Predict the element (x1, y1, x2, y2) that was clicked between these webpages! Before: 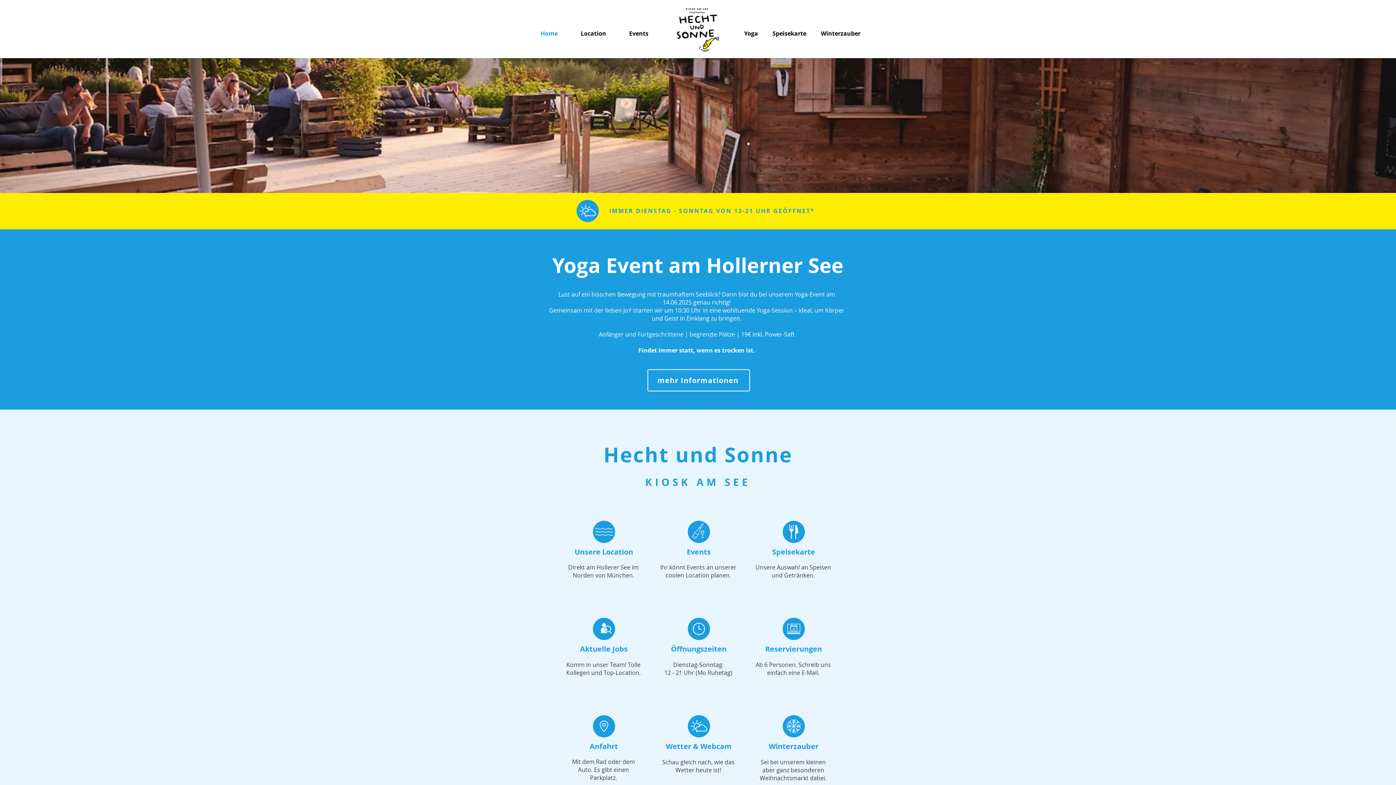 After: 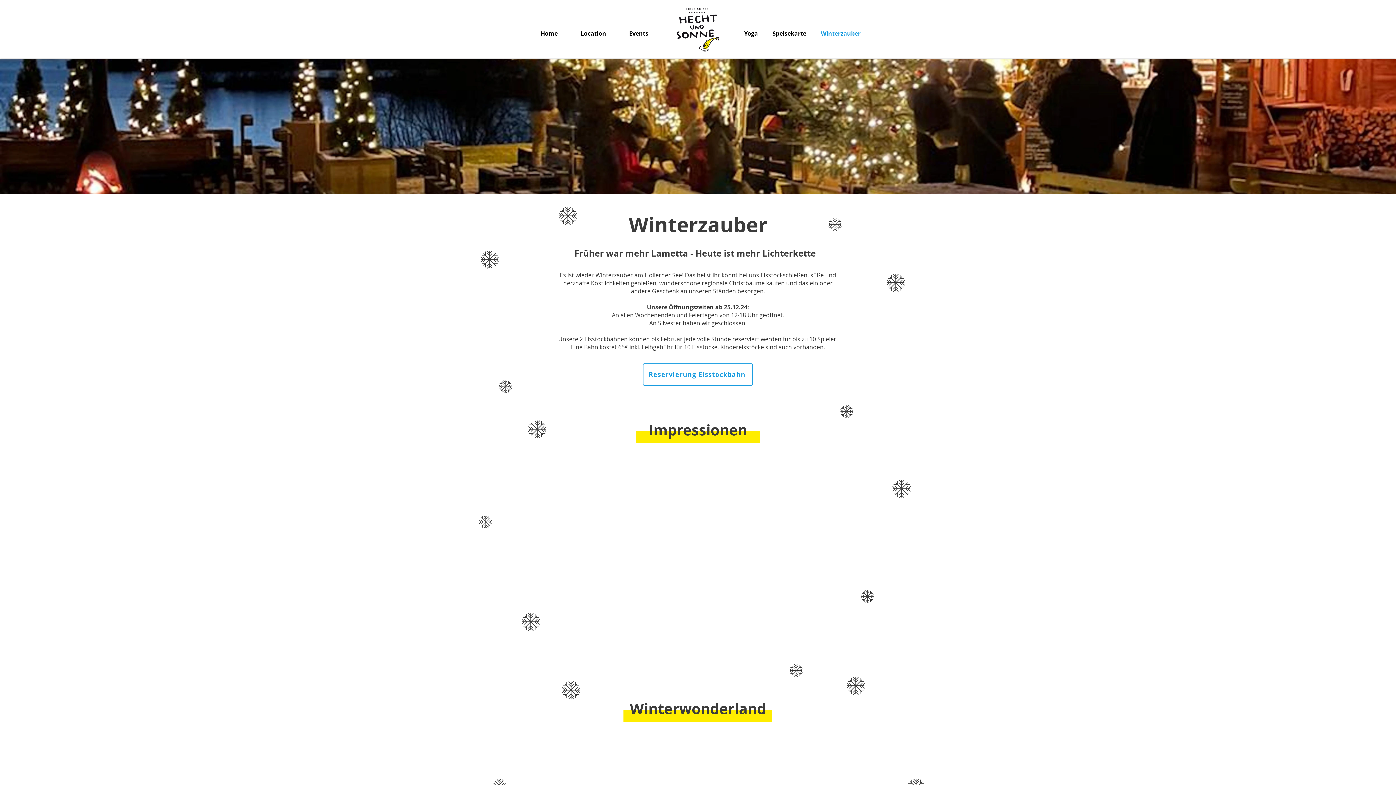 Action: bbox: (782, 715, 804, 737)